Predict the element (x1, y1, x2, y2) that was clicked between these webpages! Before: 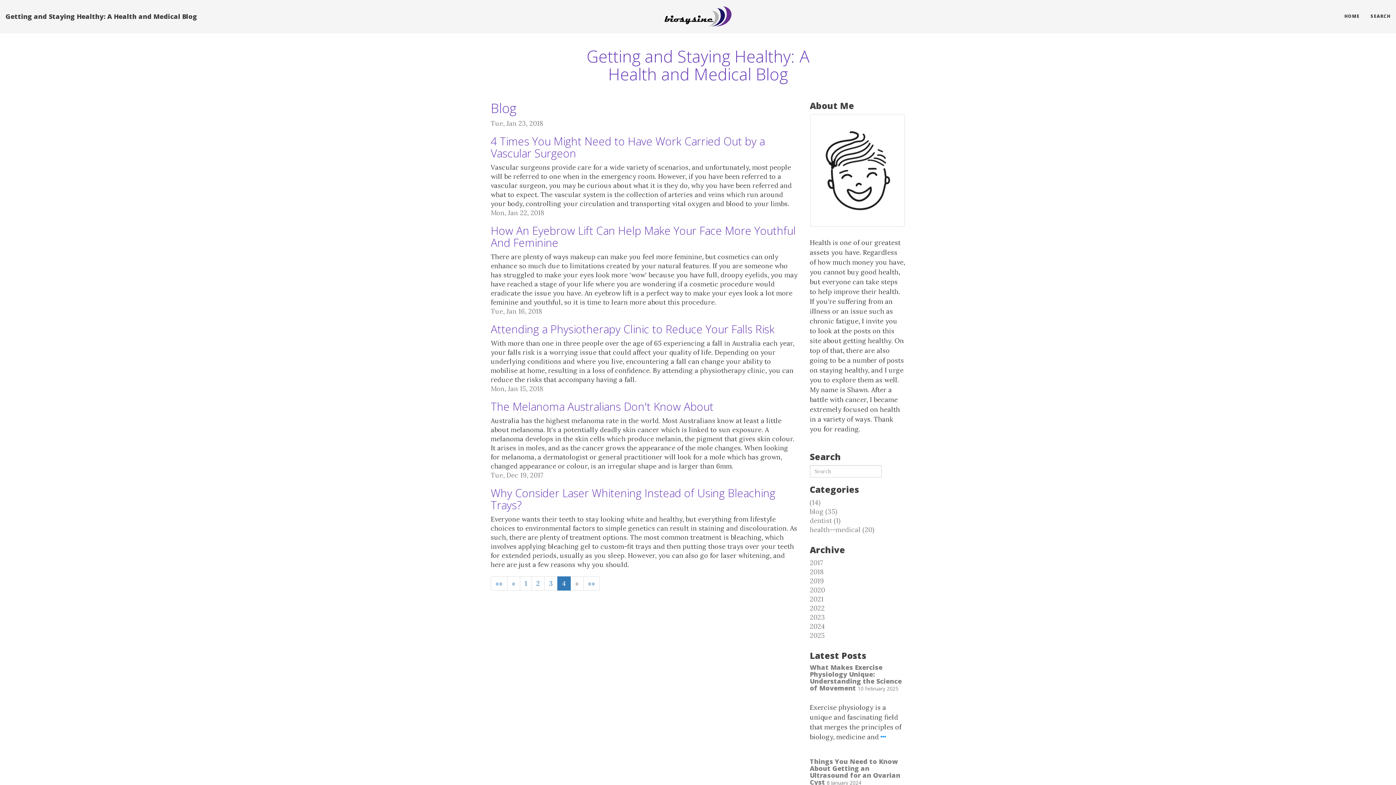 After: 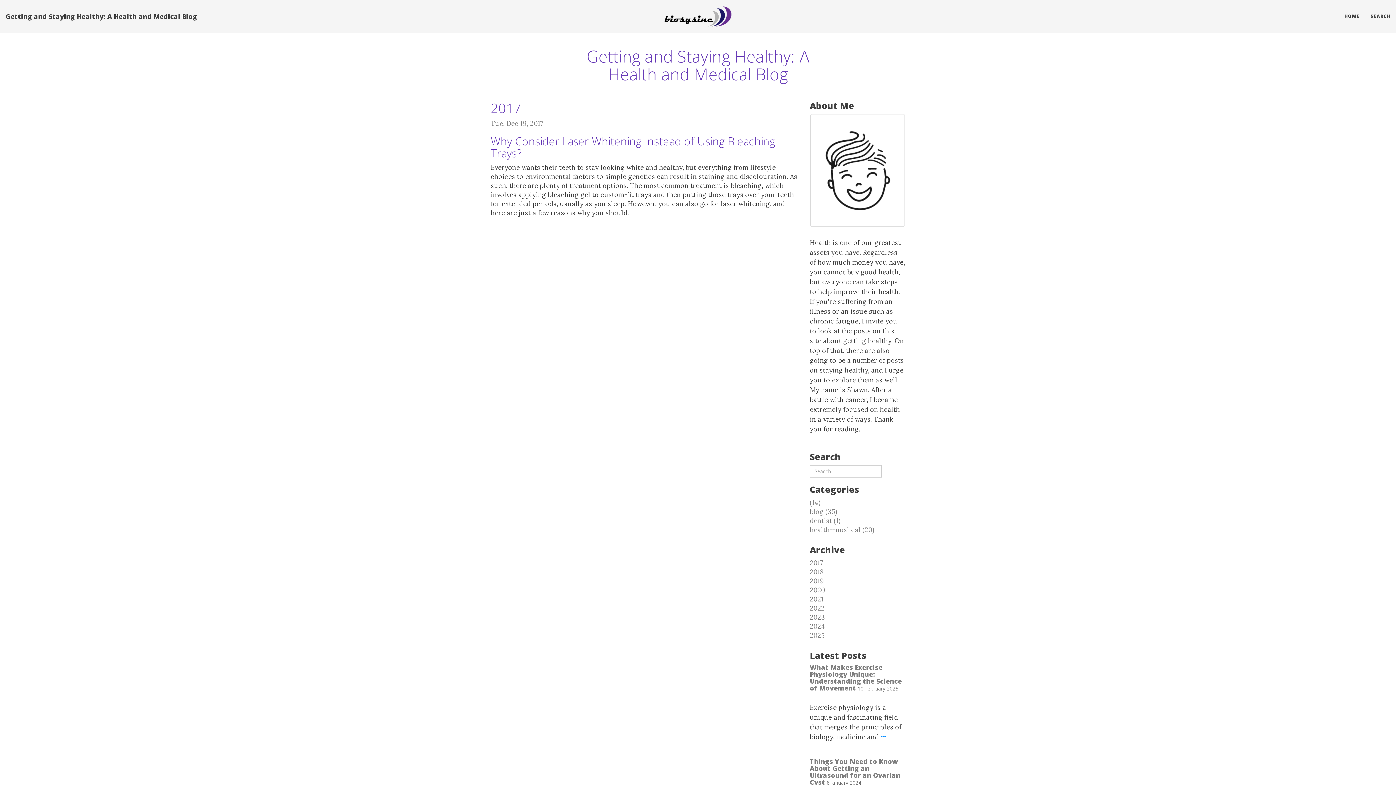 Action: label: 2017 bbox: (810, 558, 823, 567)